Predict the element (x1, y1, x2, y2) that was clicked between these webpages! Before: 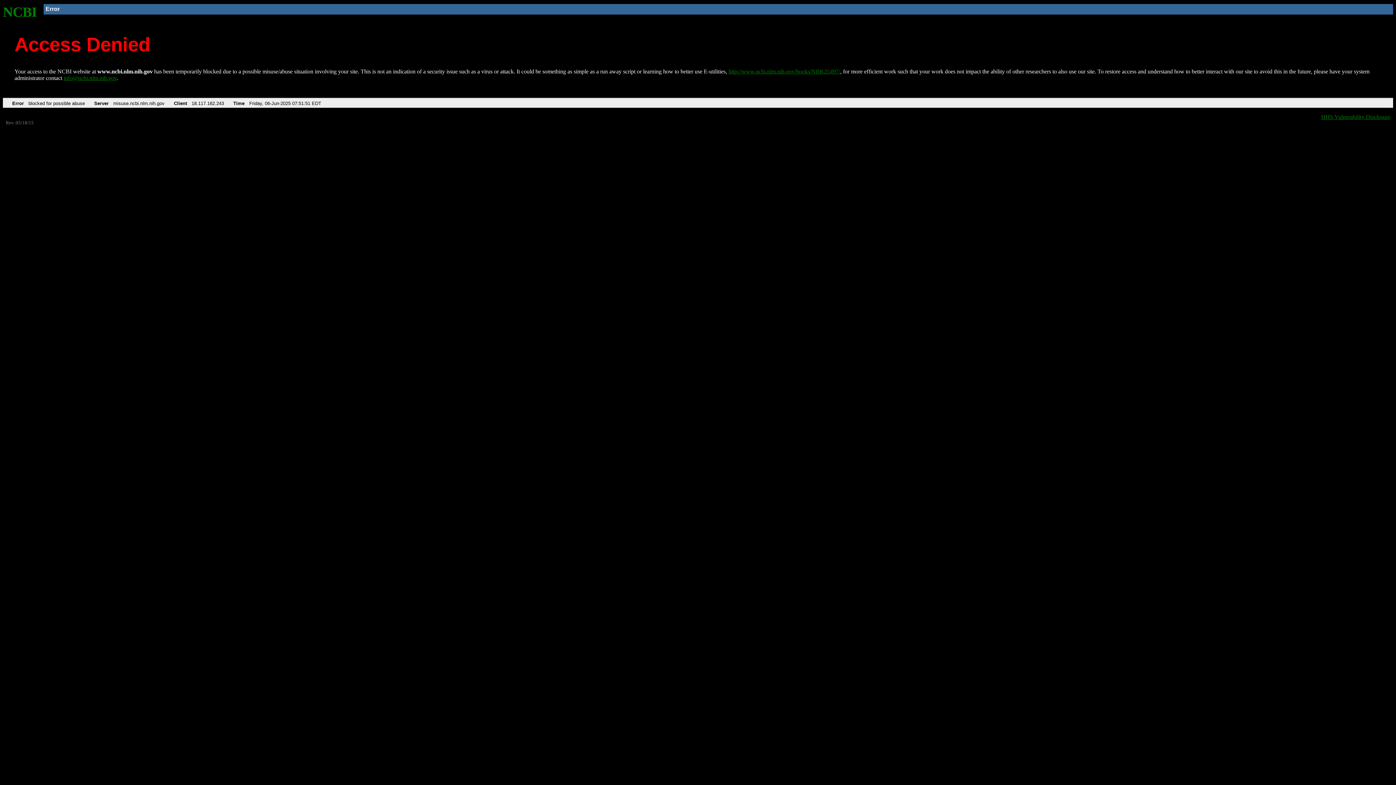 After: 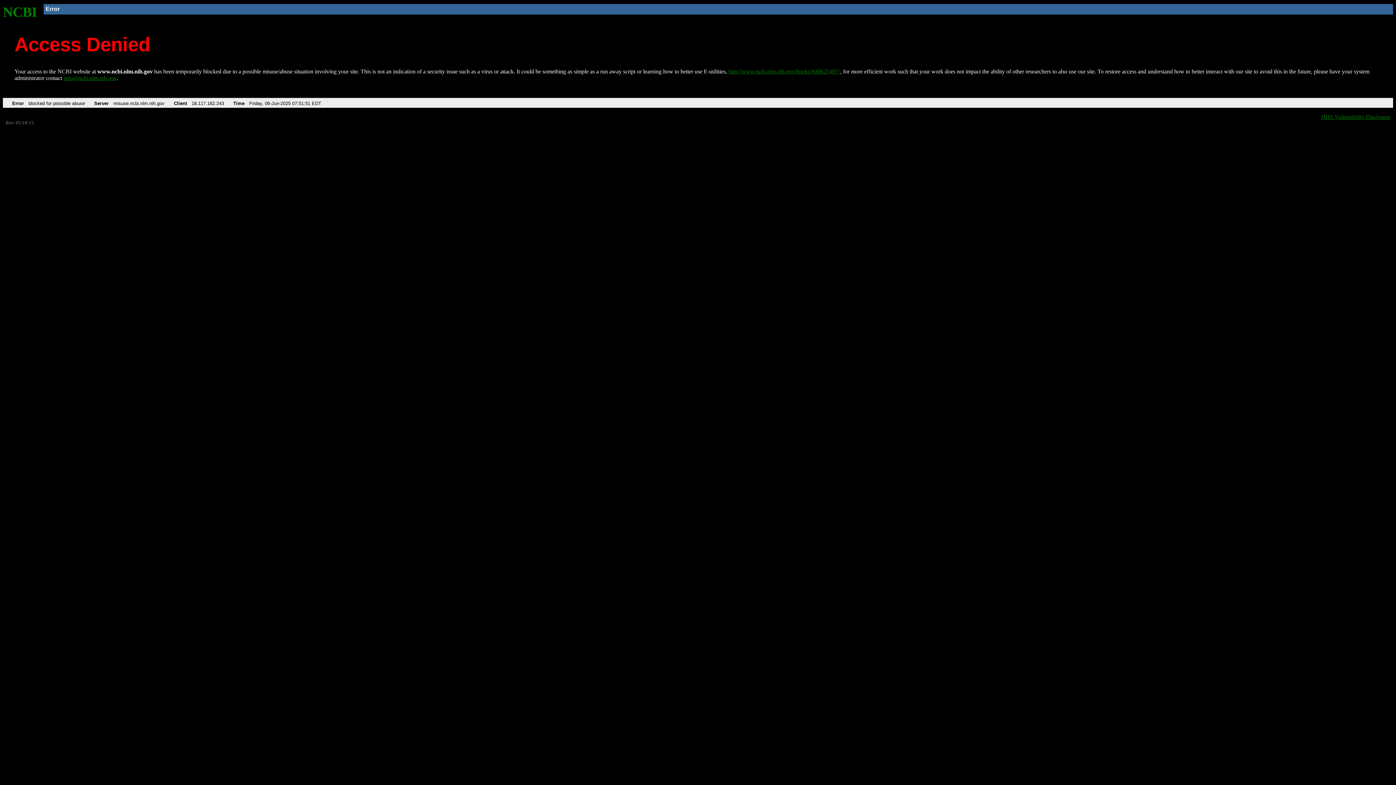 Action: label: info@ncbi.nlm.nih.gov bbox: (63, 75, 116, 81)